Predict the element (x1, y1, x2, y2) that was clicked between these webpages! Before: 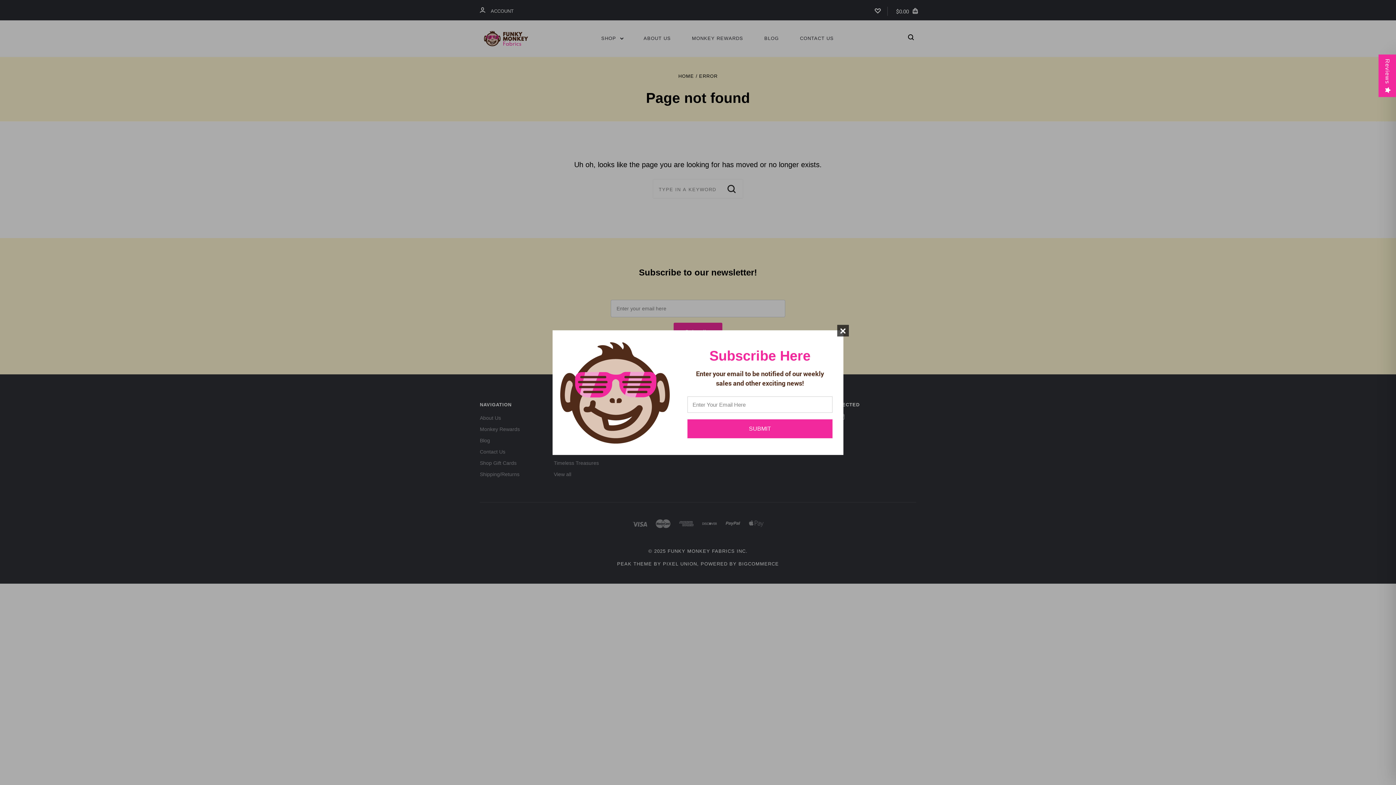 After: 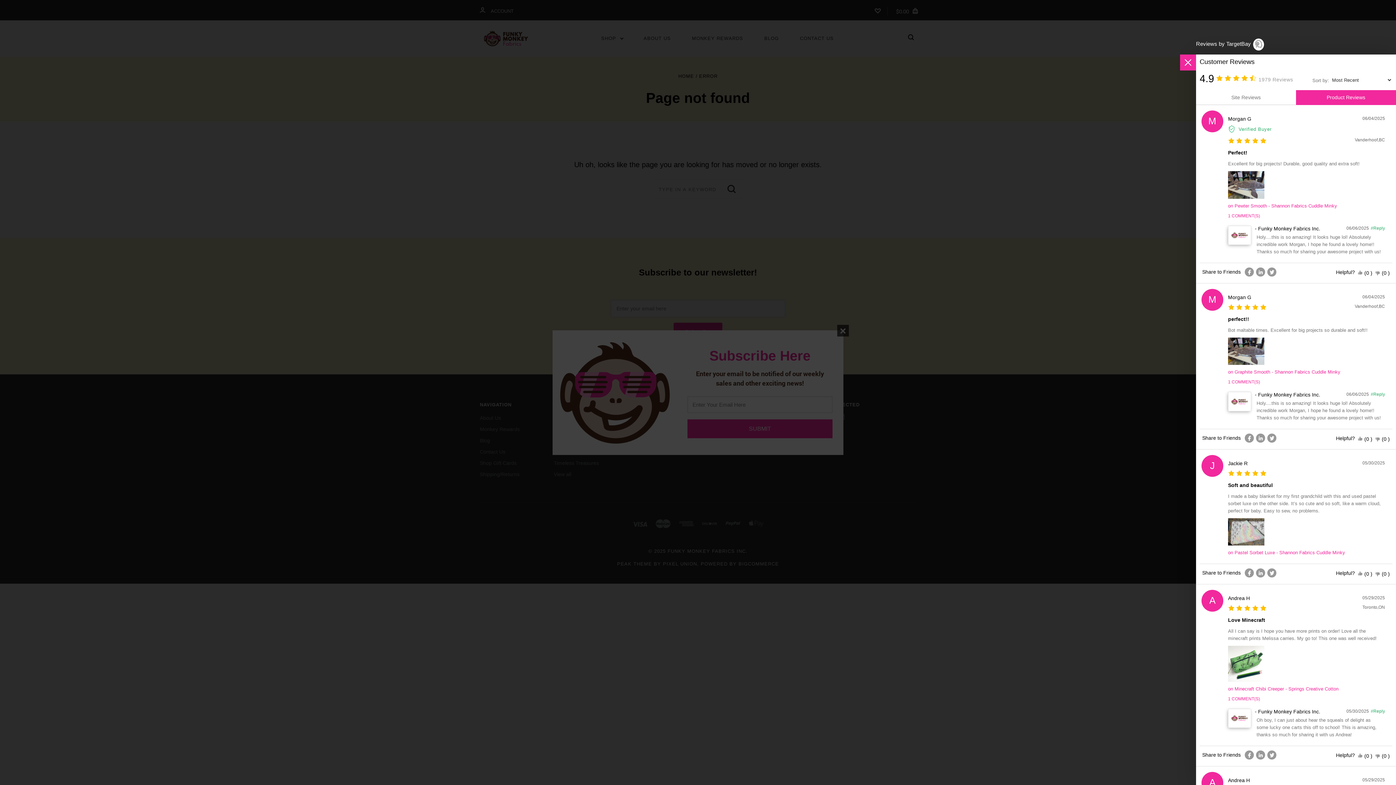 Action: label: Reviews bbox: (1378, 54, 1396, 97)